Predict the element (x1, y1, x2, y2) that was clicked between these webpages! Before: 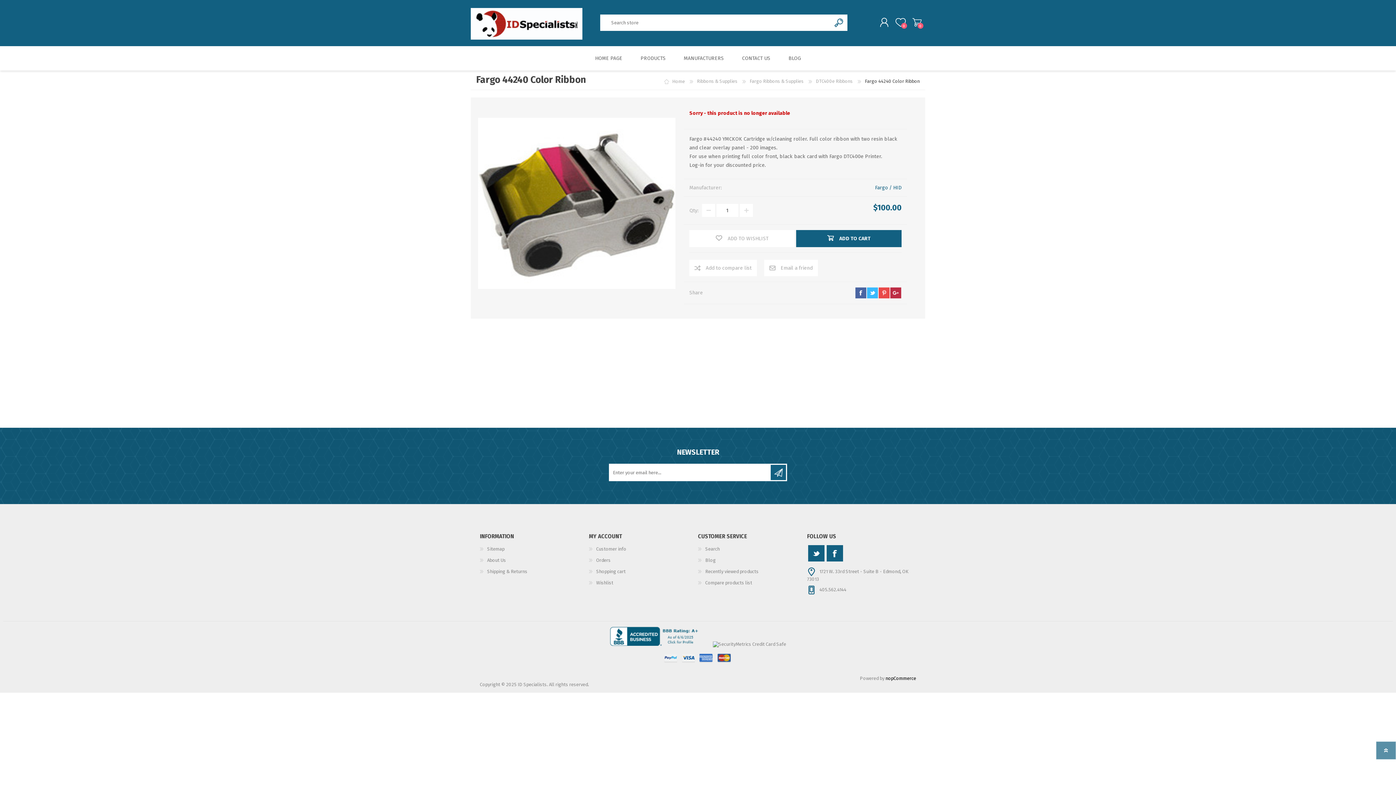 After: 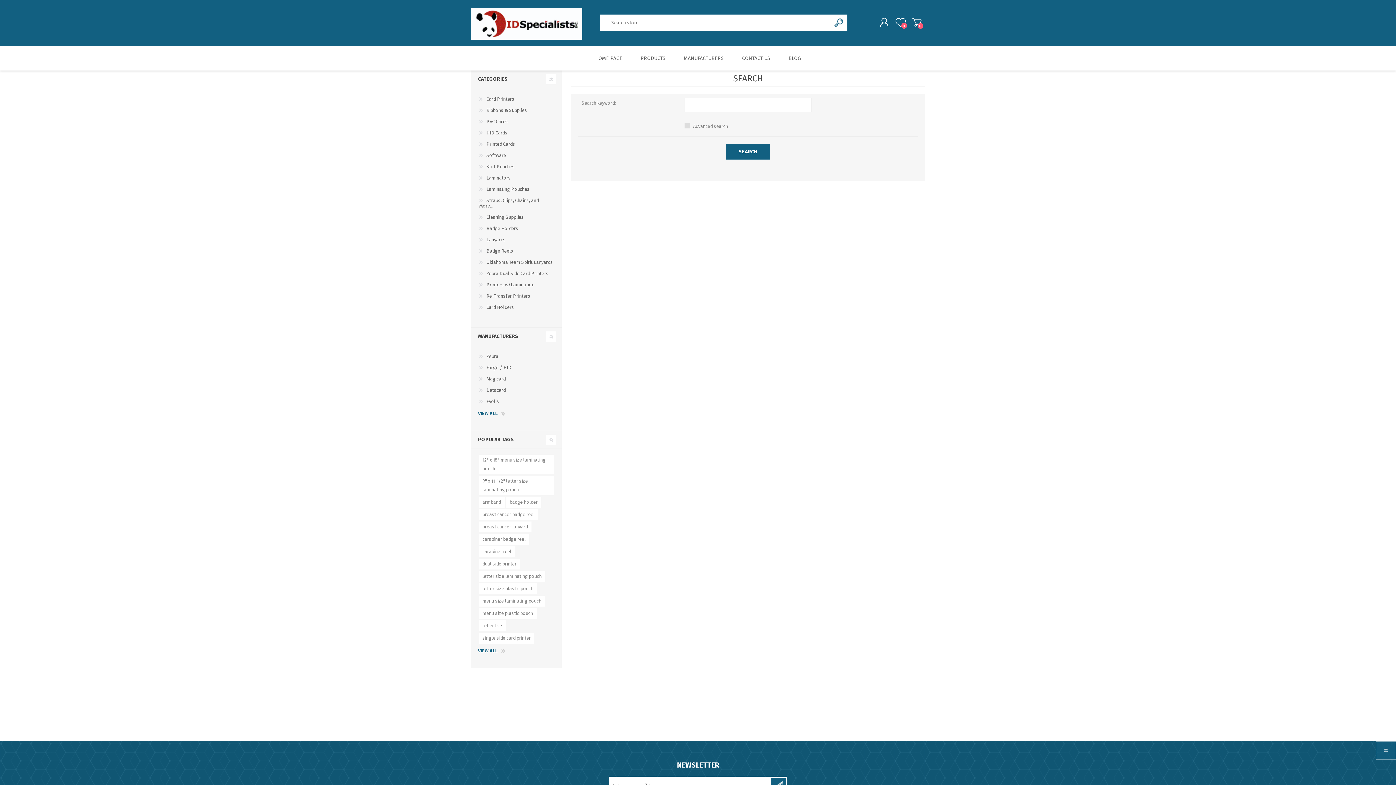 Action: bbox: (705, 546, 720, 552) label: Search